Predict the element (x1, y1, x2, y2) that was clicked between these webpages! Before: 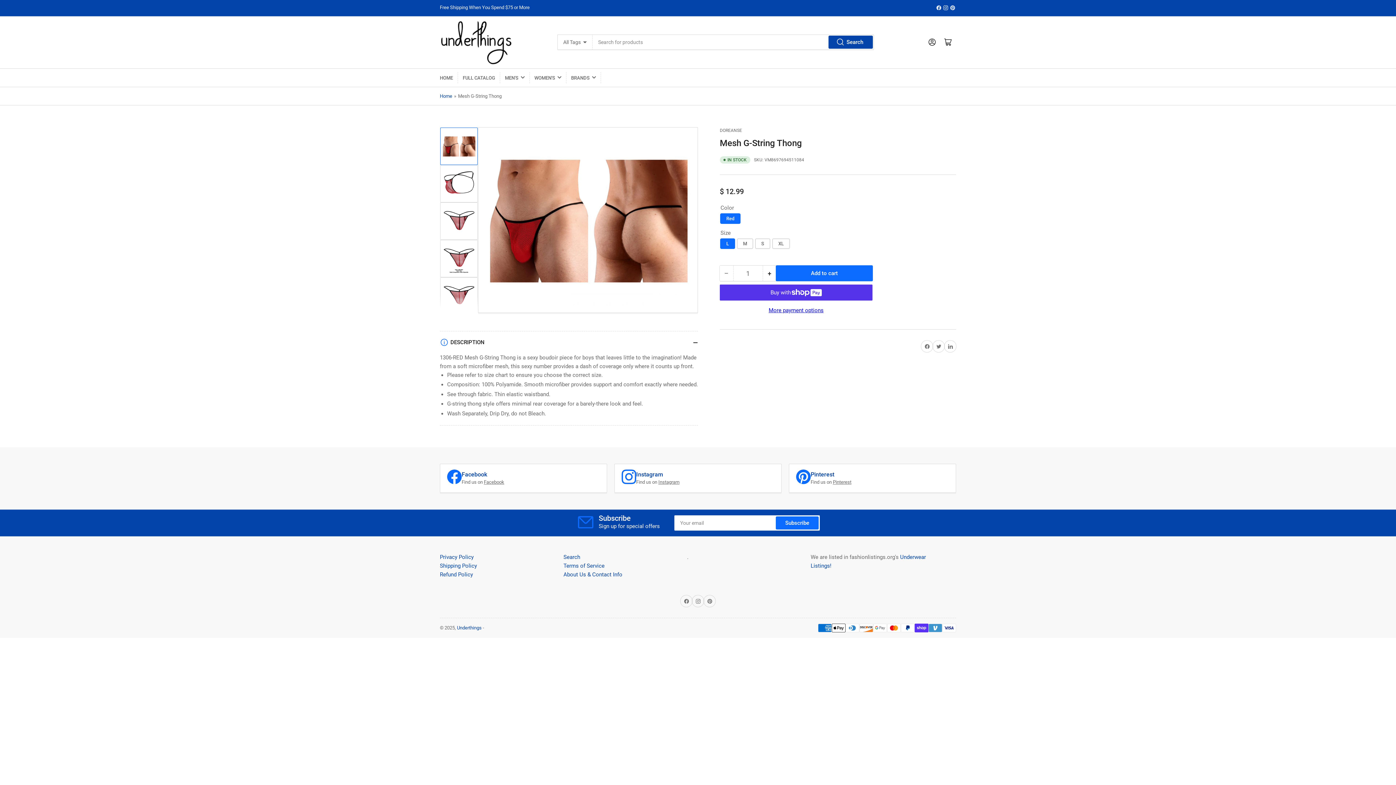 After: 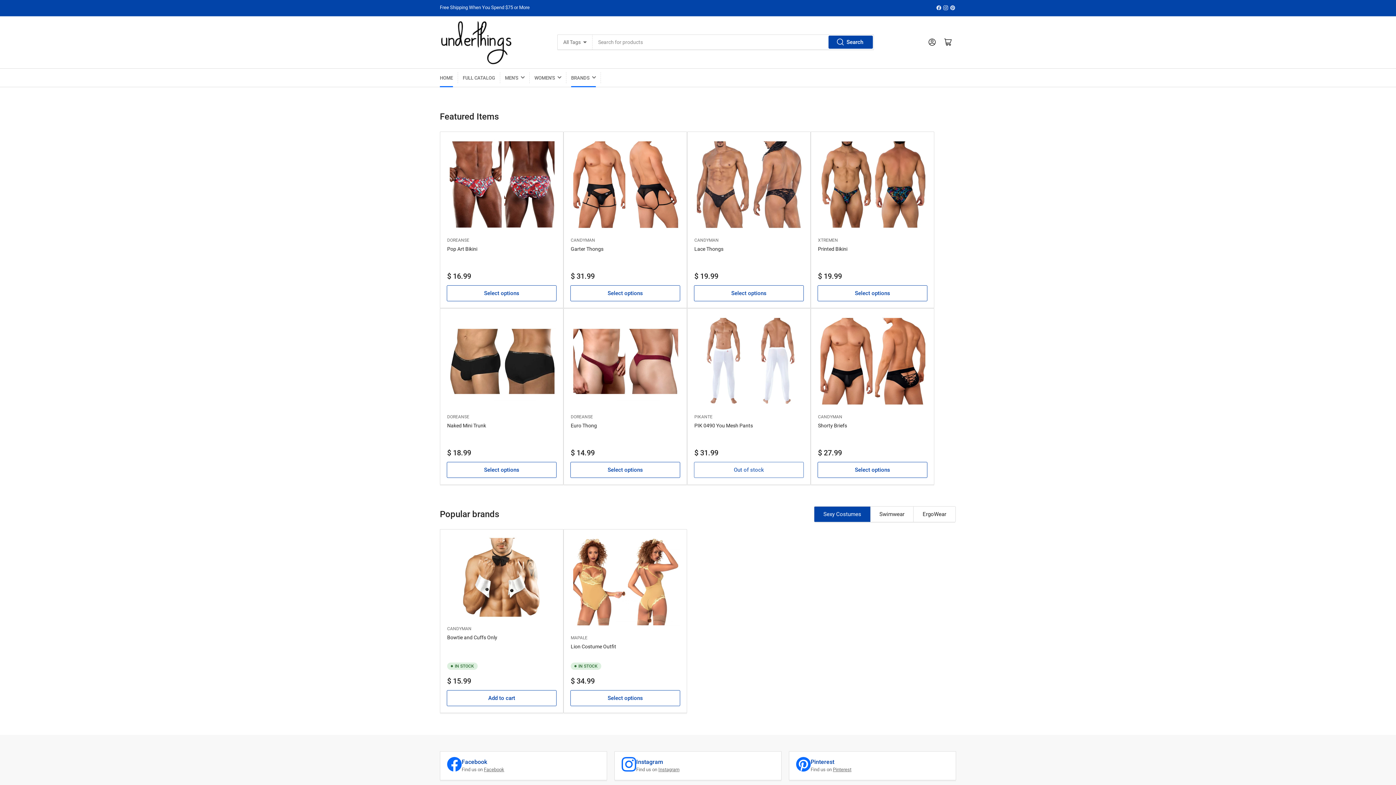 Action: bbox: (440, 68, 453, 86) label: HOME